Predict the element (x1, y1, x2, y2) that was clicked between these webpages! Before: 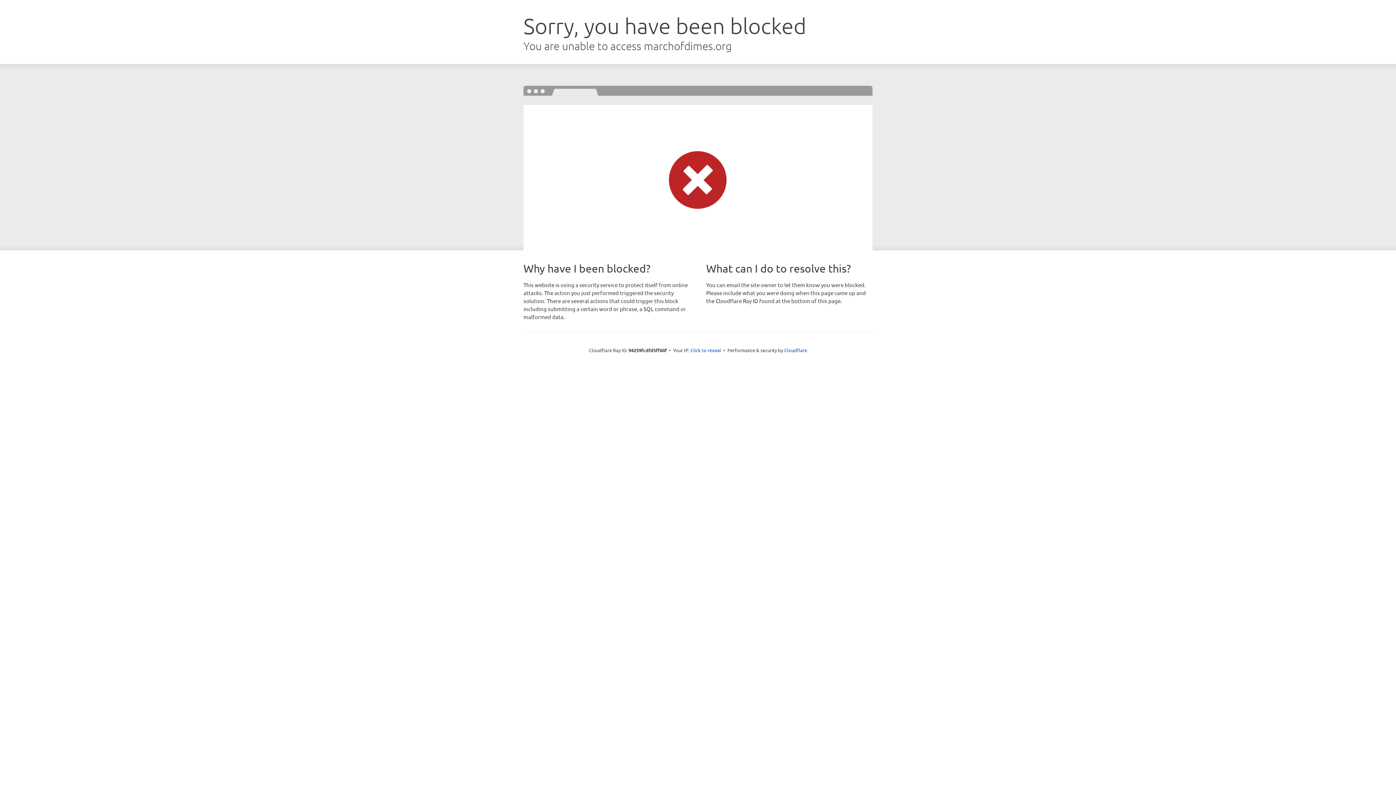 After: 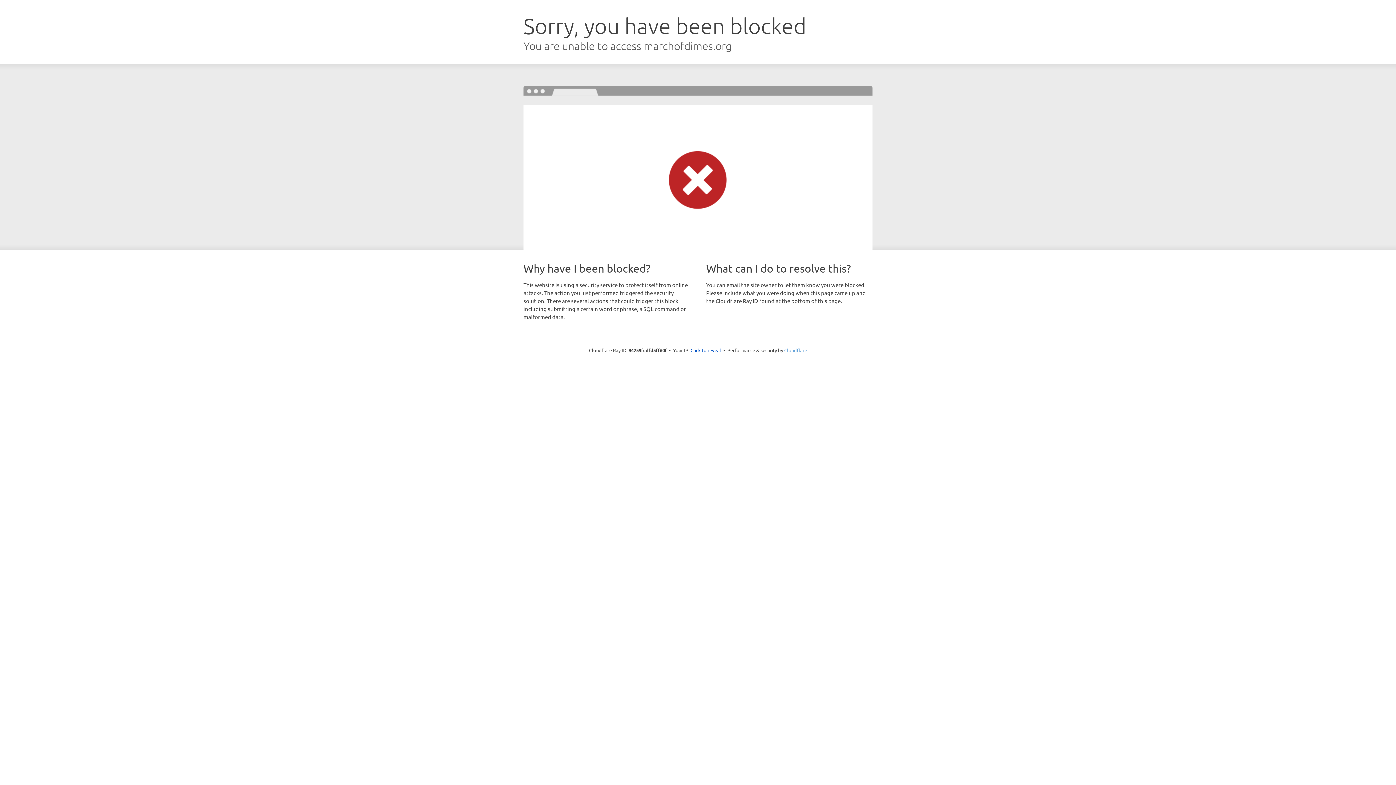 Action: label: Cloudflare bbox: (784, 347, 807, 353)